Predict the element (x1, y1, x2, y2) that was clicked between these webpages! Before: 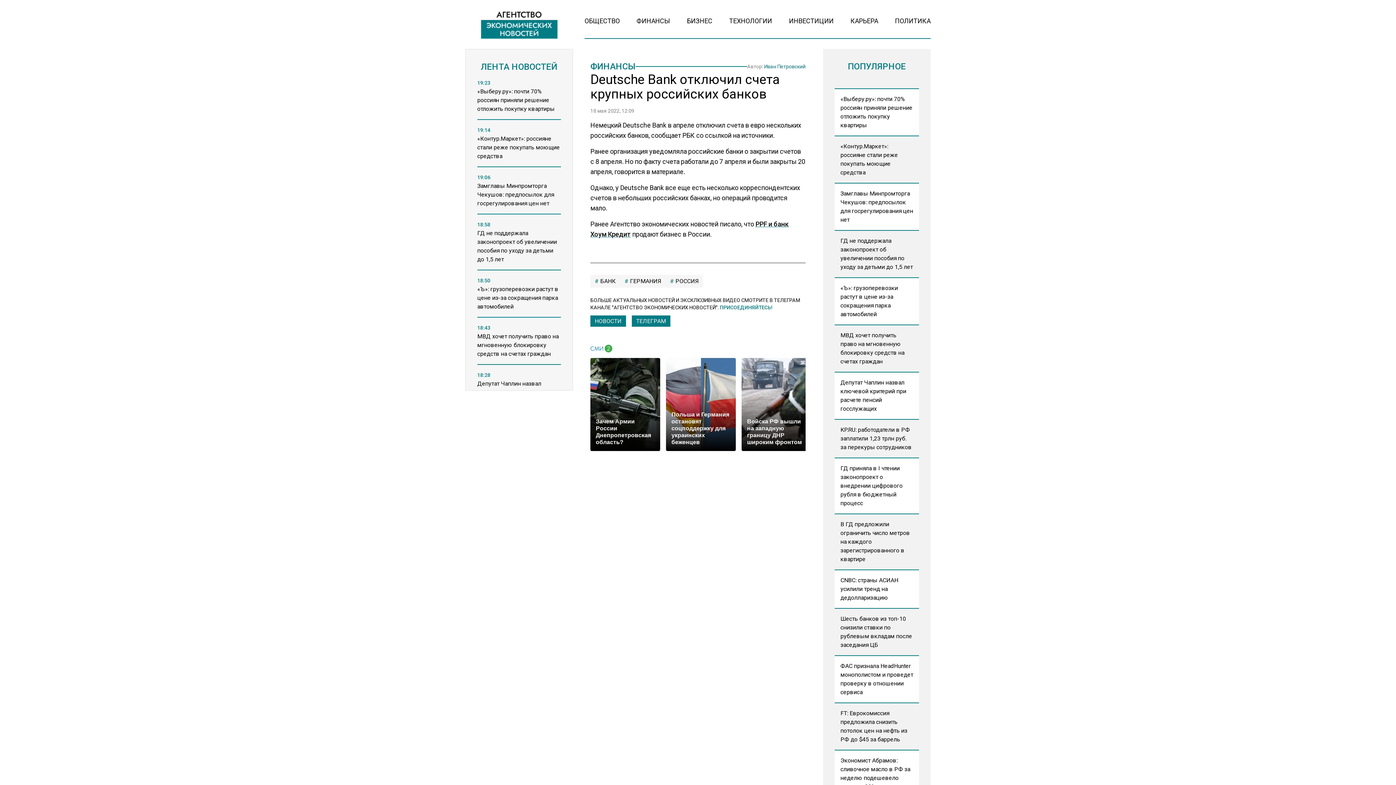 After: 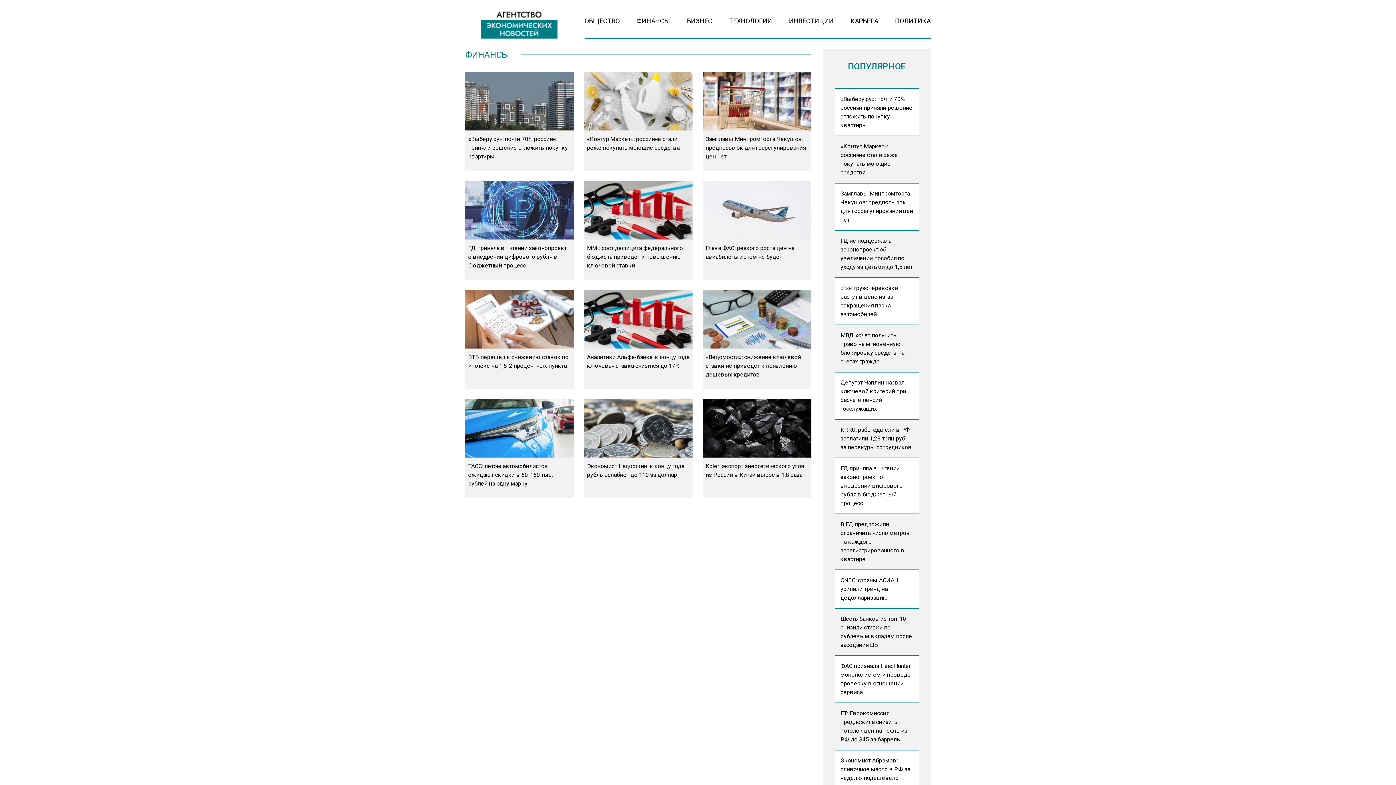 Action: bbox: (636, 17, 670, 24) label: ФИНАНСЫ